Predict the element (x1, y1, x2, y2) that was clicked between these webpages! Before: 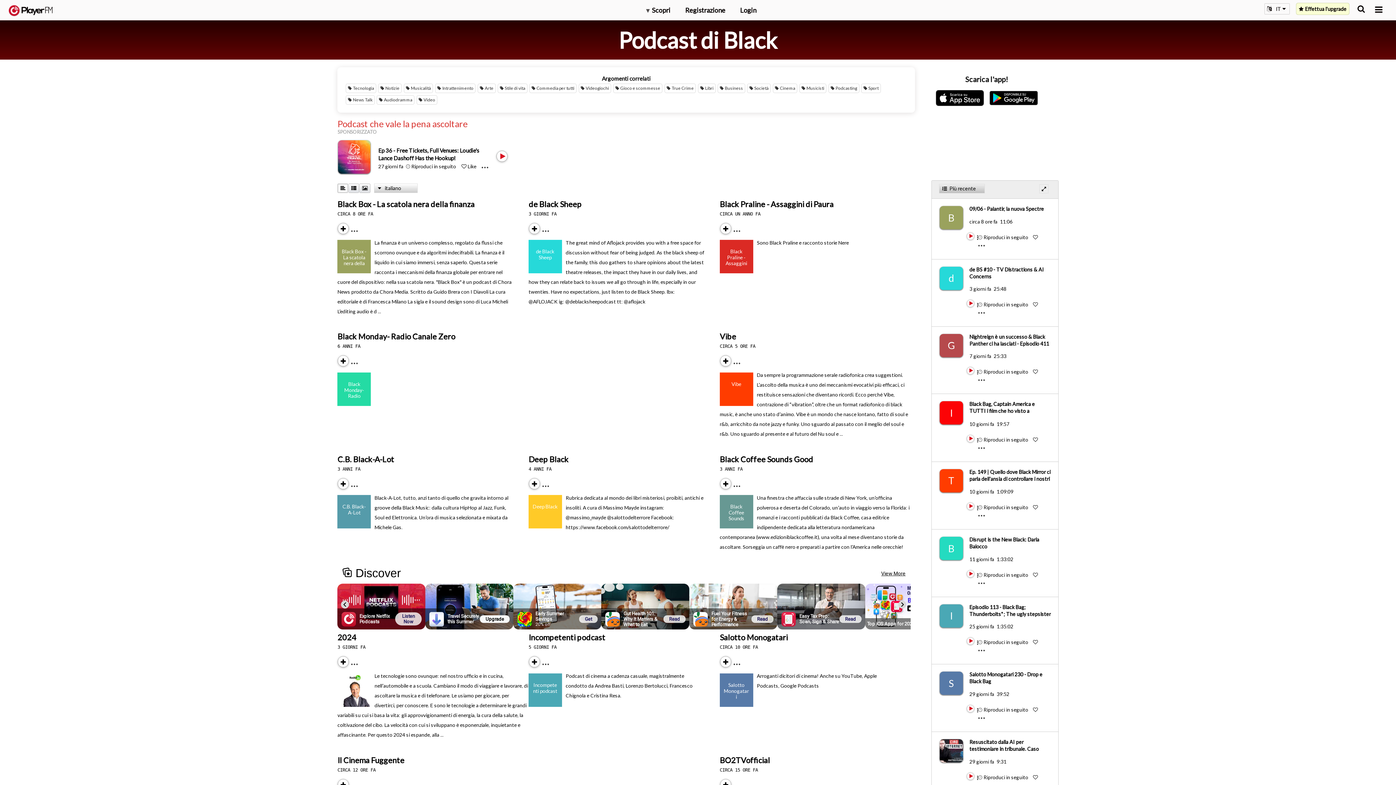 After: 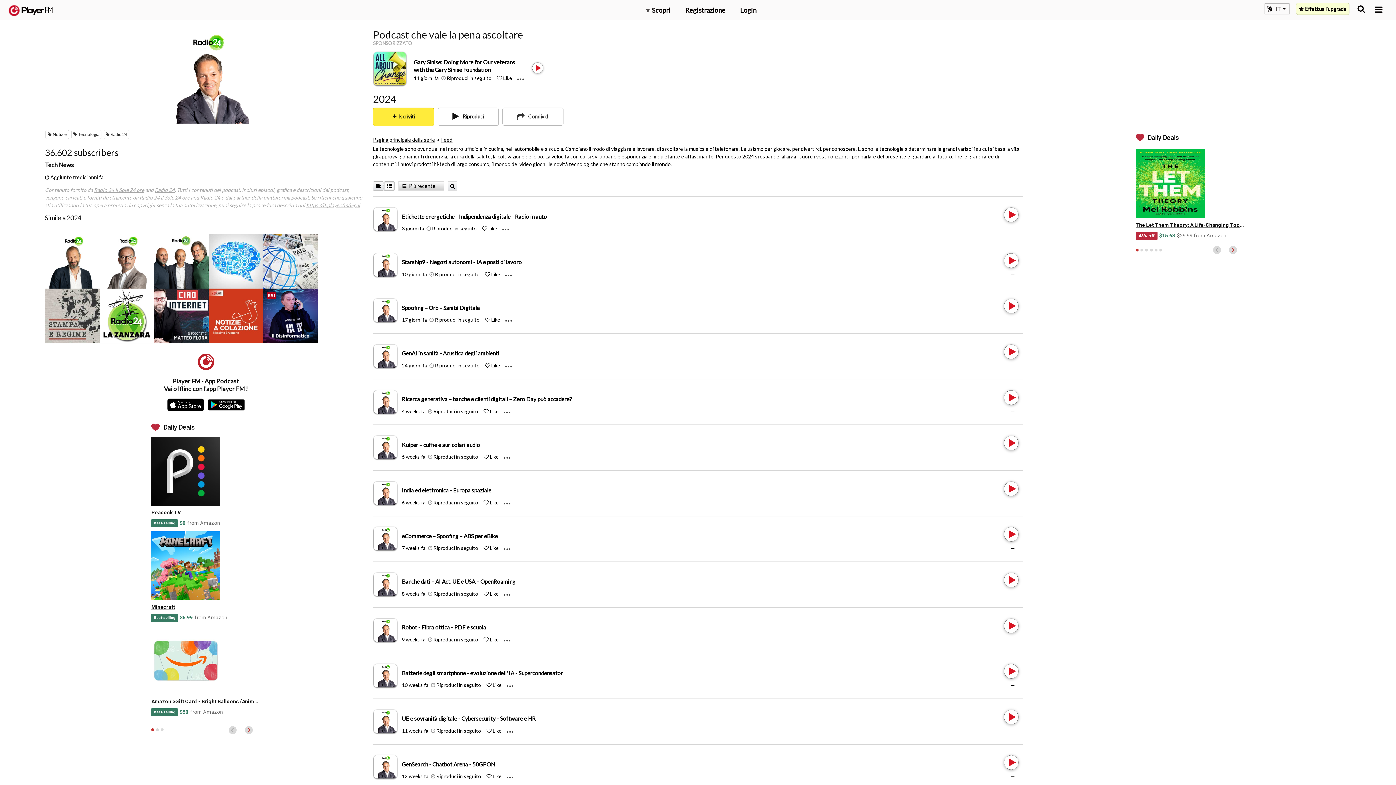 Action: label: 2024 bbox: (337, 633, 356, 642)